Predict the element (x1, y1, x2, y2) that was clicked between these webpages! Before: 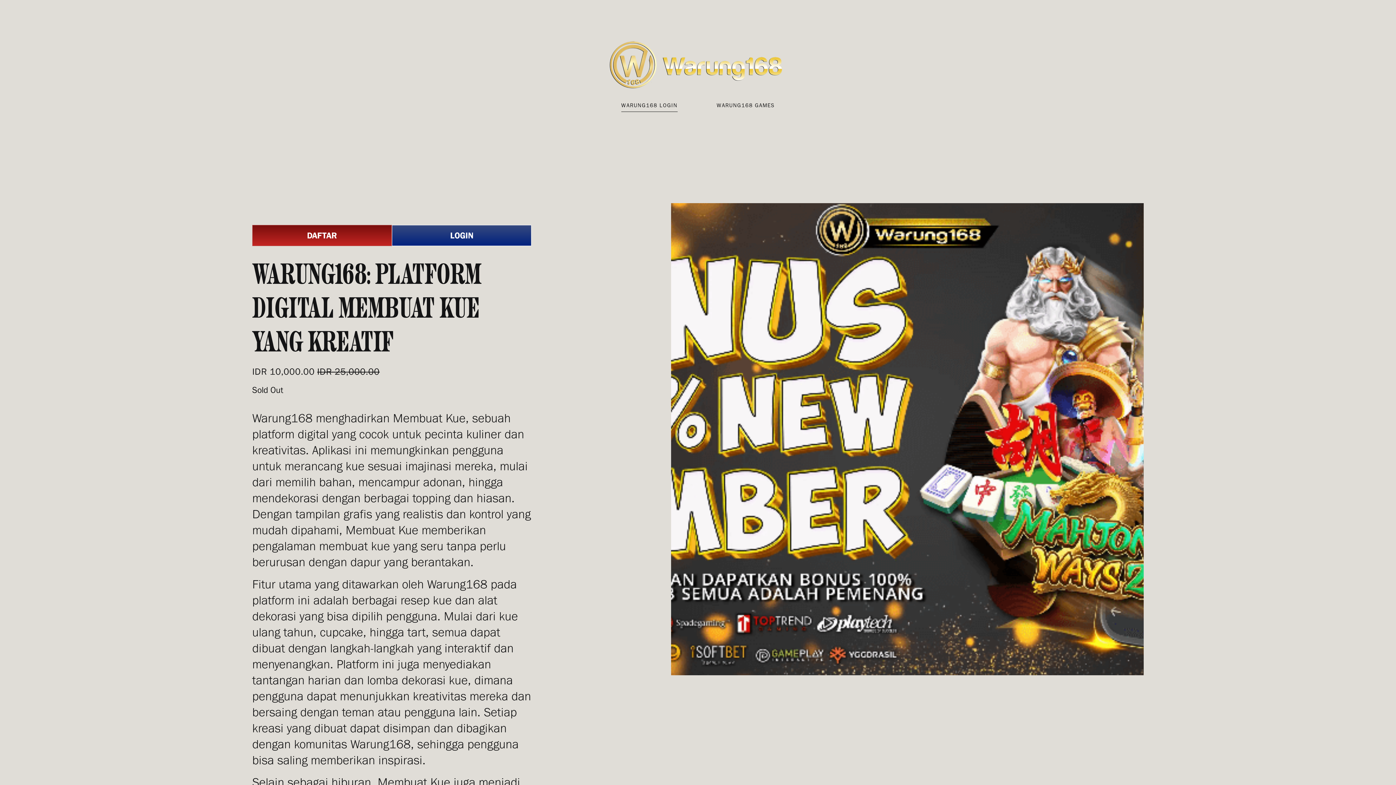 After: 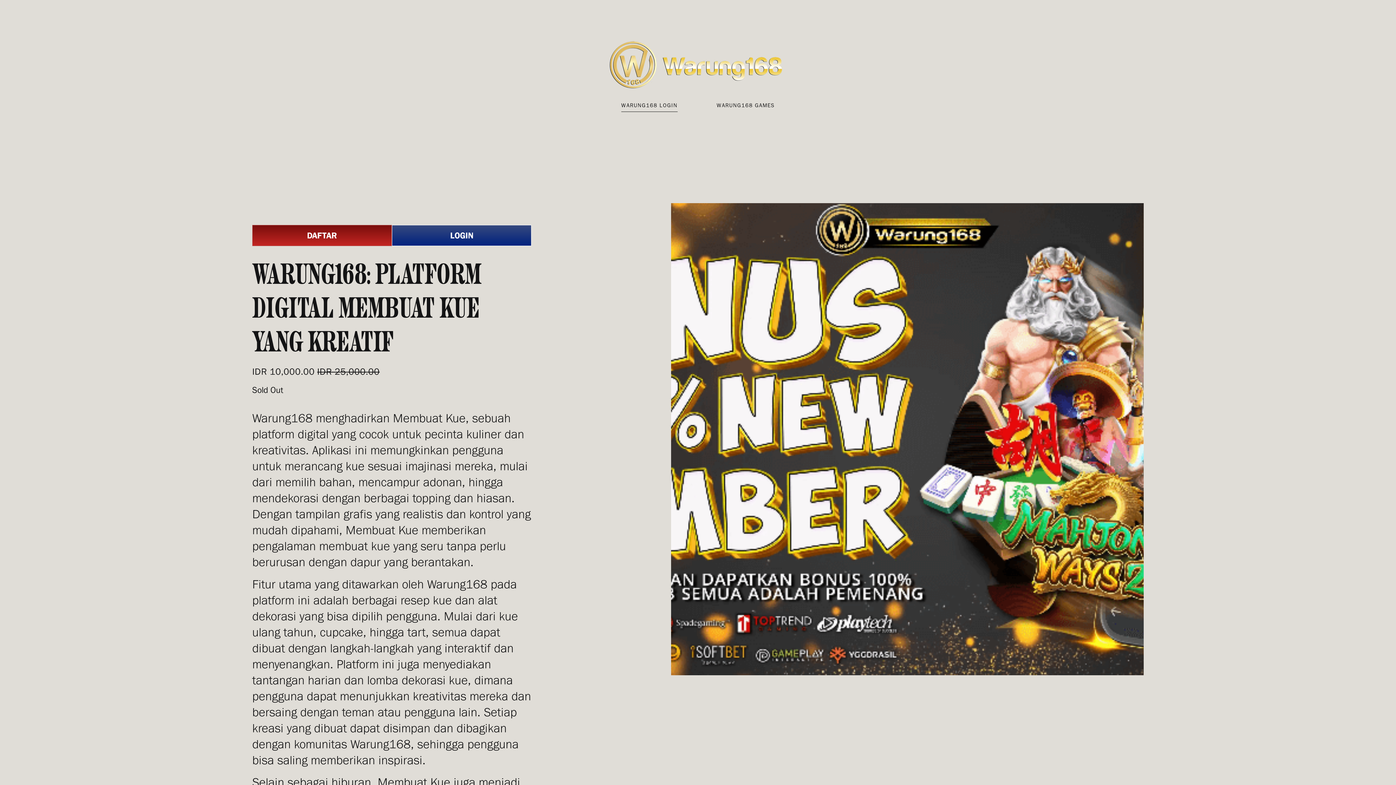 Action: label: WARUNG168 GAMES bbox: (716, 97, 774, 112)